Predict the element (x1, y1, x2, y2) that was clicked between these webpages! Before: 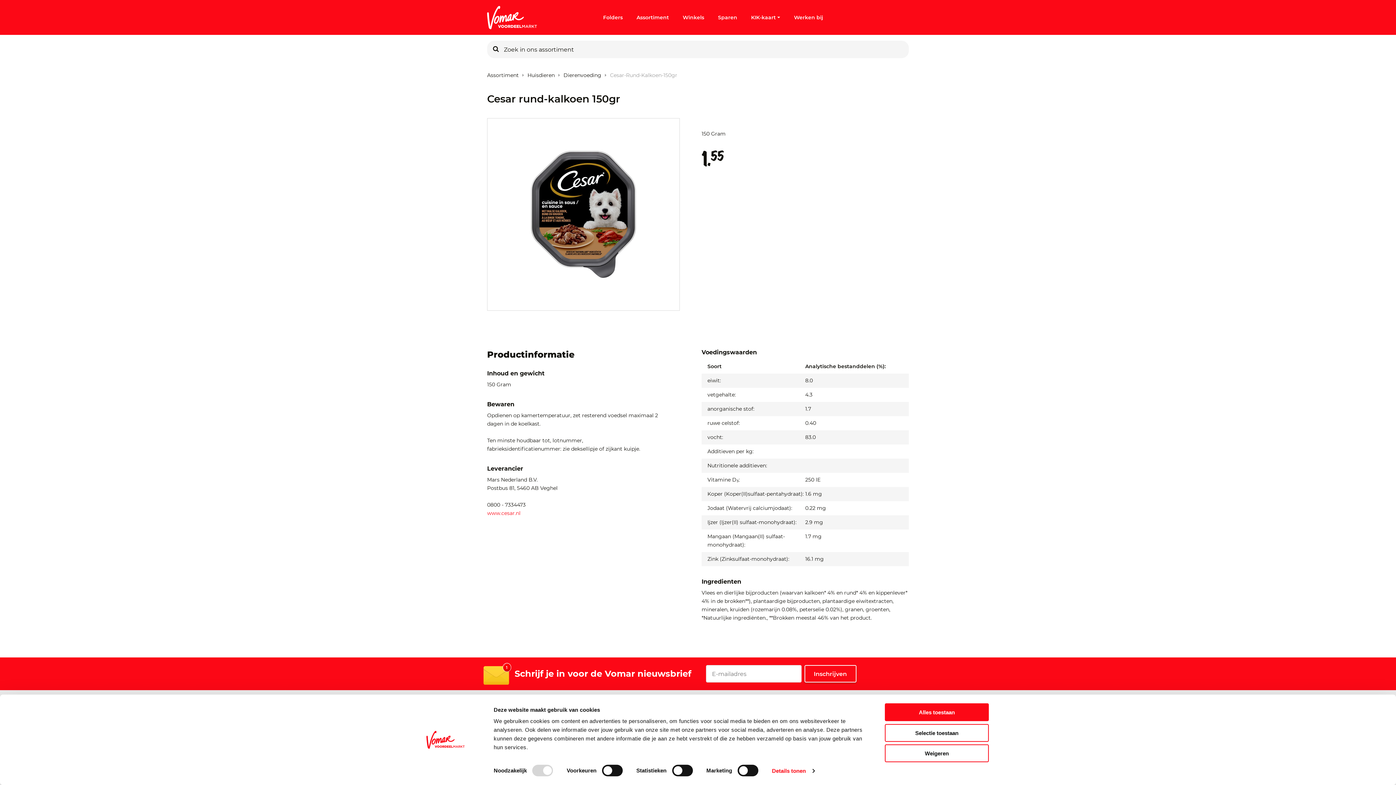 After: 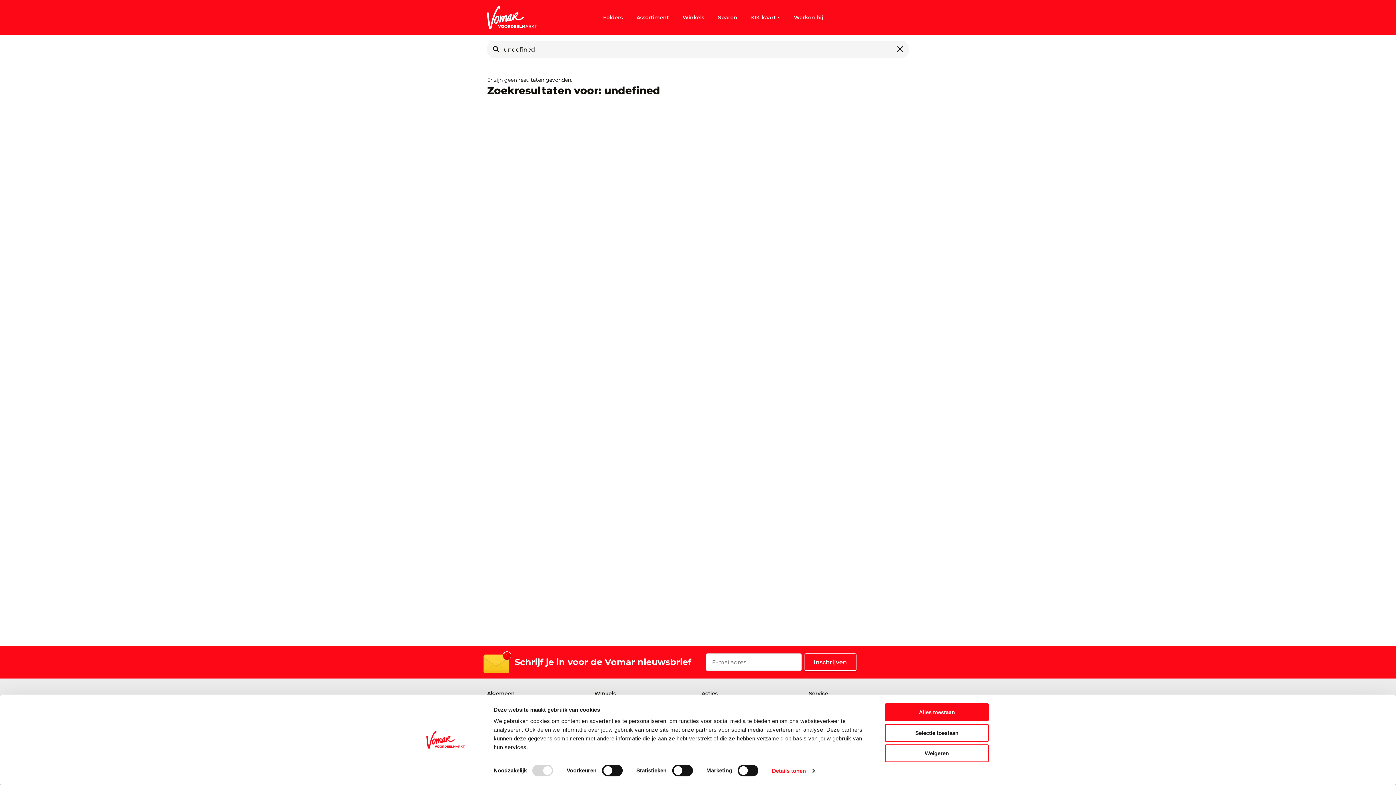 Action: label: Zoeken bbox: (488, 42, 503, 56)